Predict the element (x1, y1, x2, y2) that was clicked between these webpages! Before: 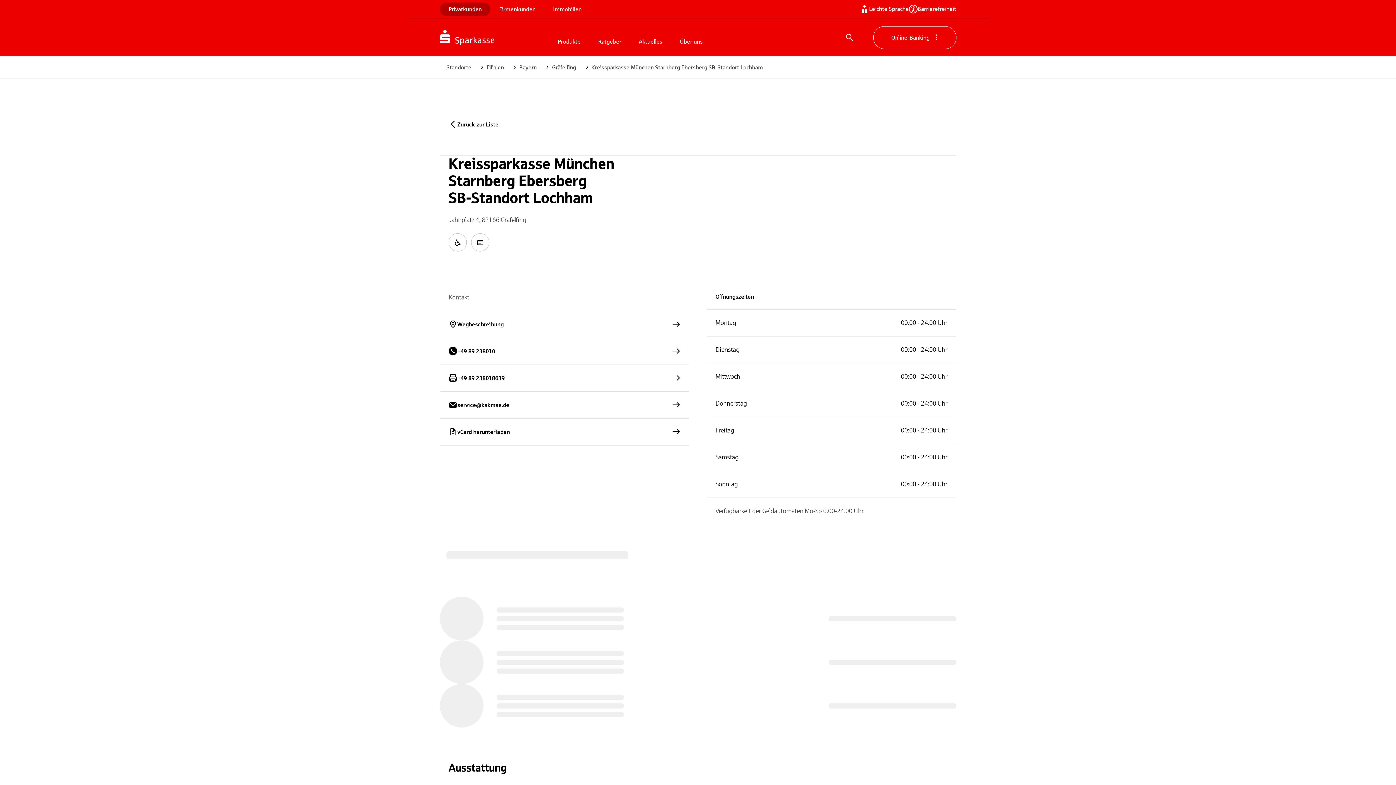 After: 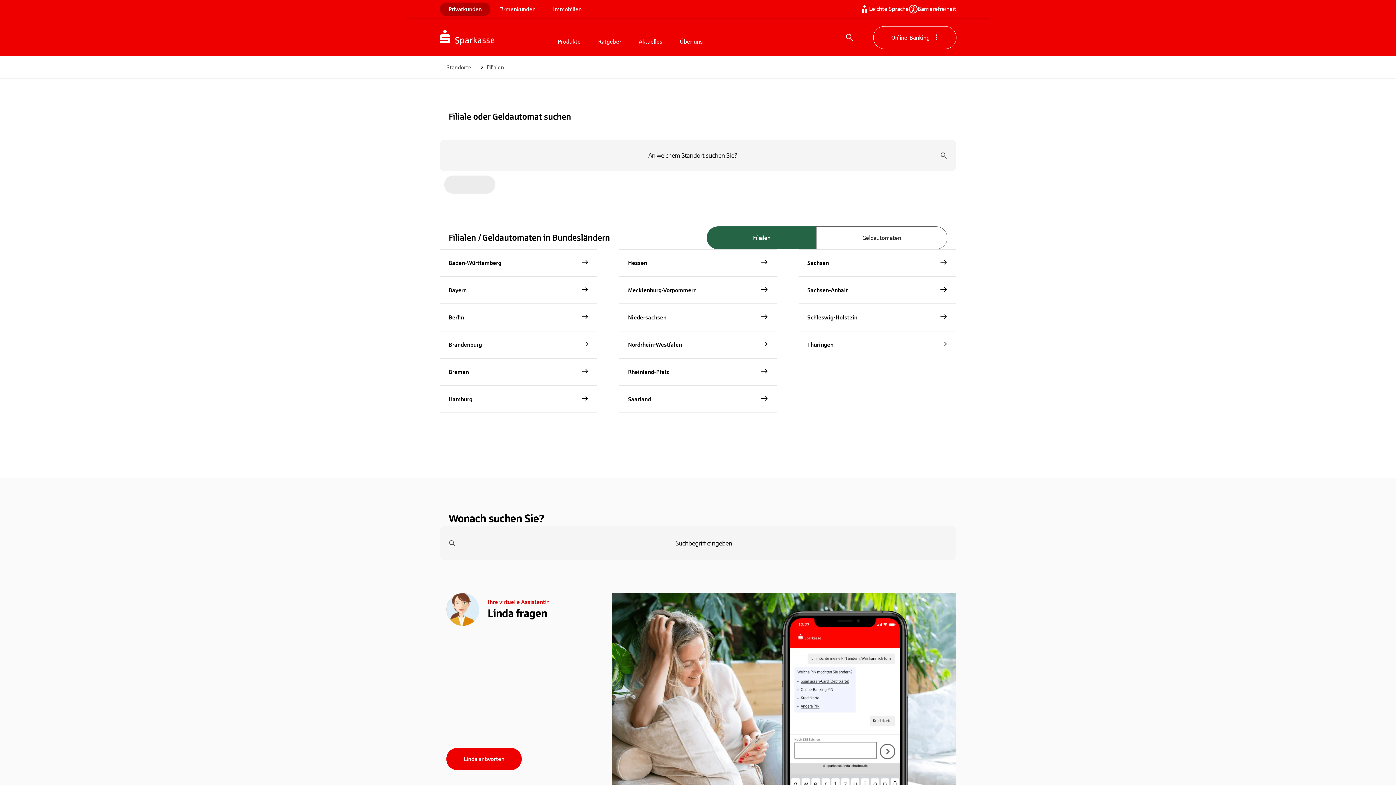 Action: bbox: (486, 63, 504, 71) label: Filialen